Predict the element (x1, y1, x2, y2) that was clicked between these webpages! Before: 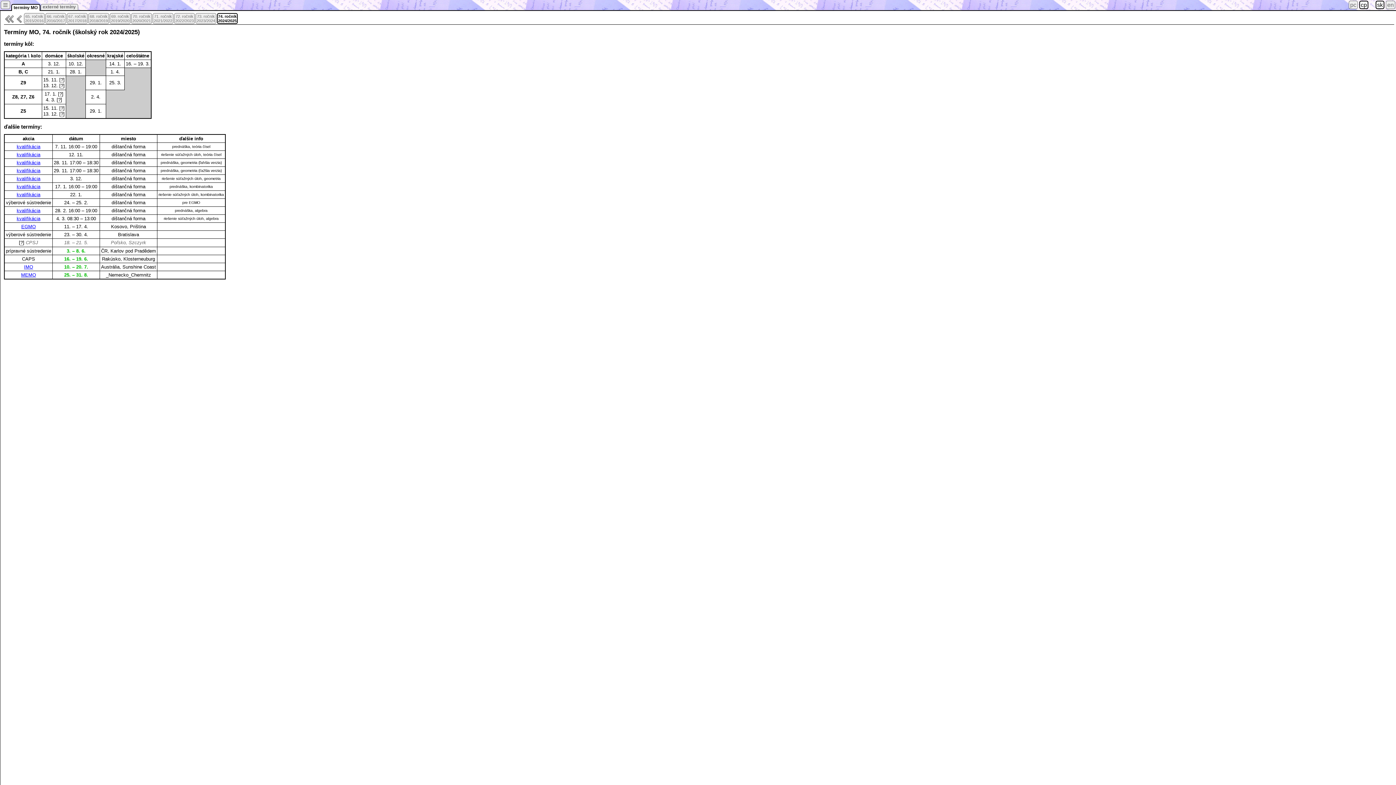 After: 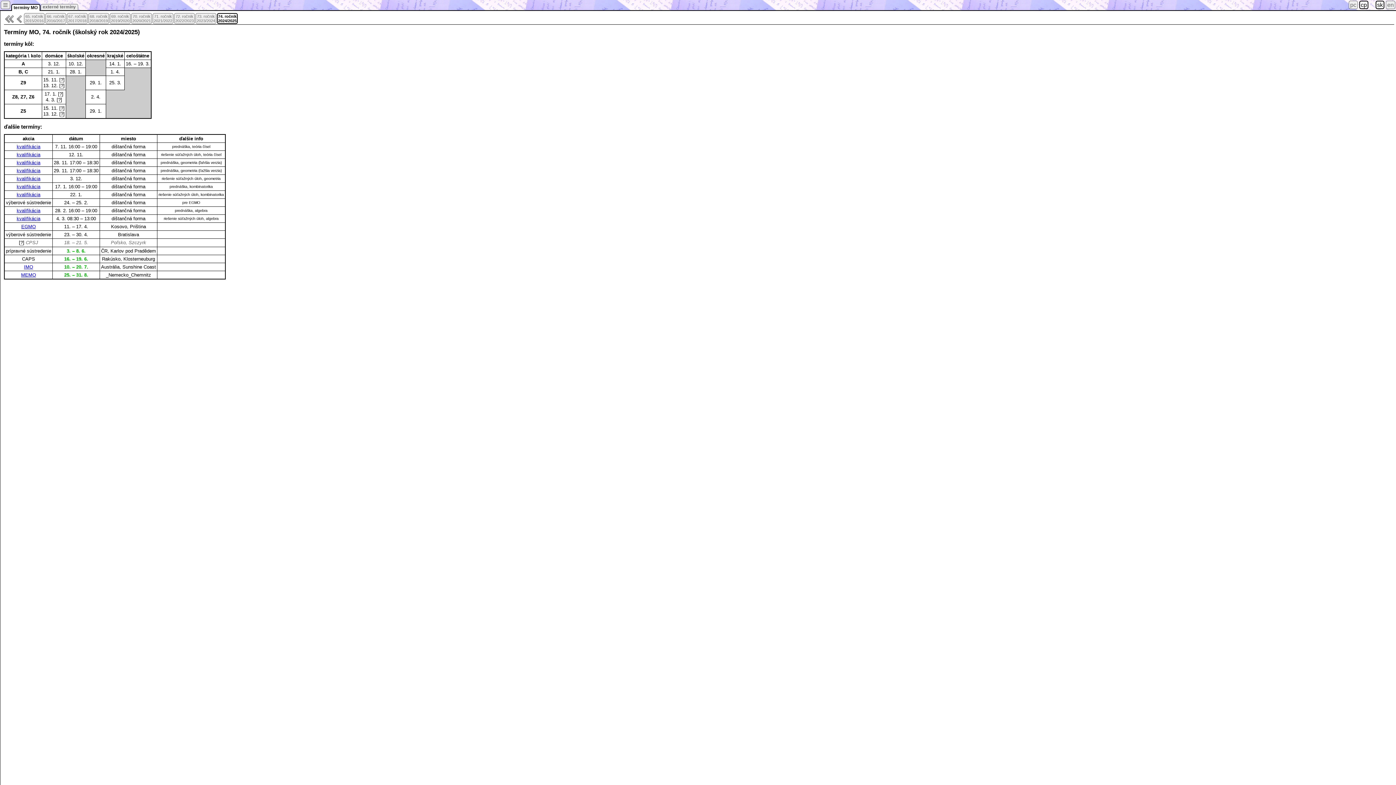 Action: bbox: (217, 13, 237, 24) label: 74. ročník
2024/2025